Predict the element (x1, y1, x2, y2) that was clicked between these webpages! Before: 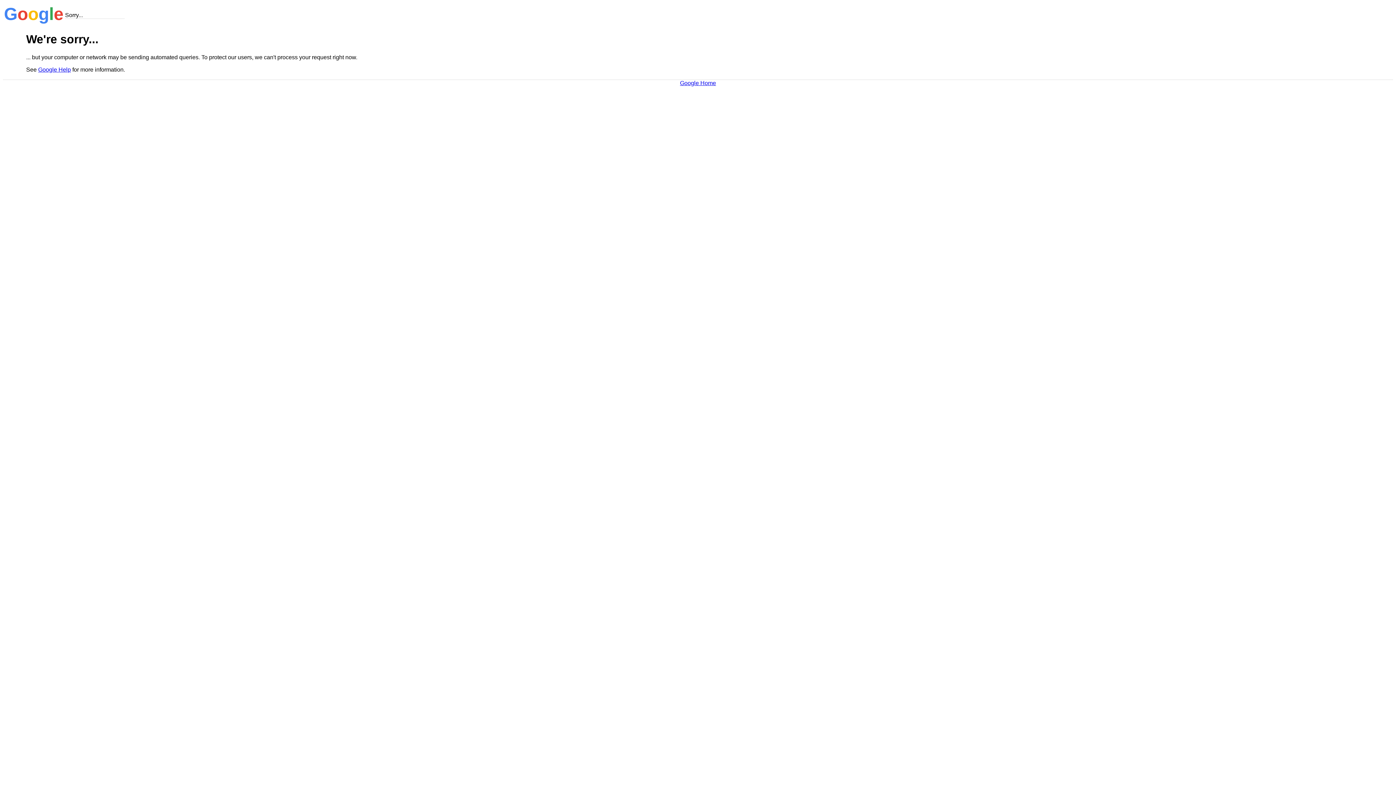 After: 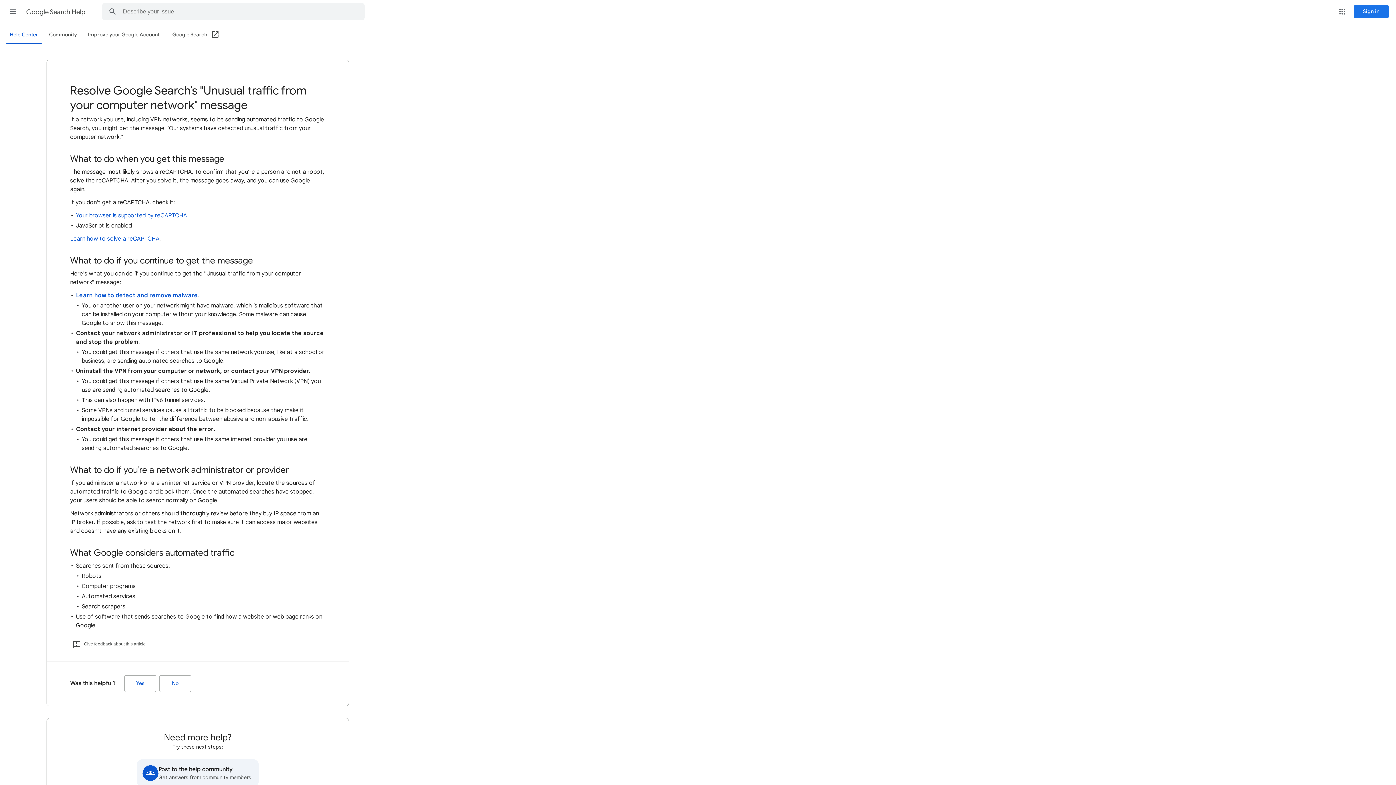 Action: bbox: (38, 66, 70, 72) label: Google Help